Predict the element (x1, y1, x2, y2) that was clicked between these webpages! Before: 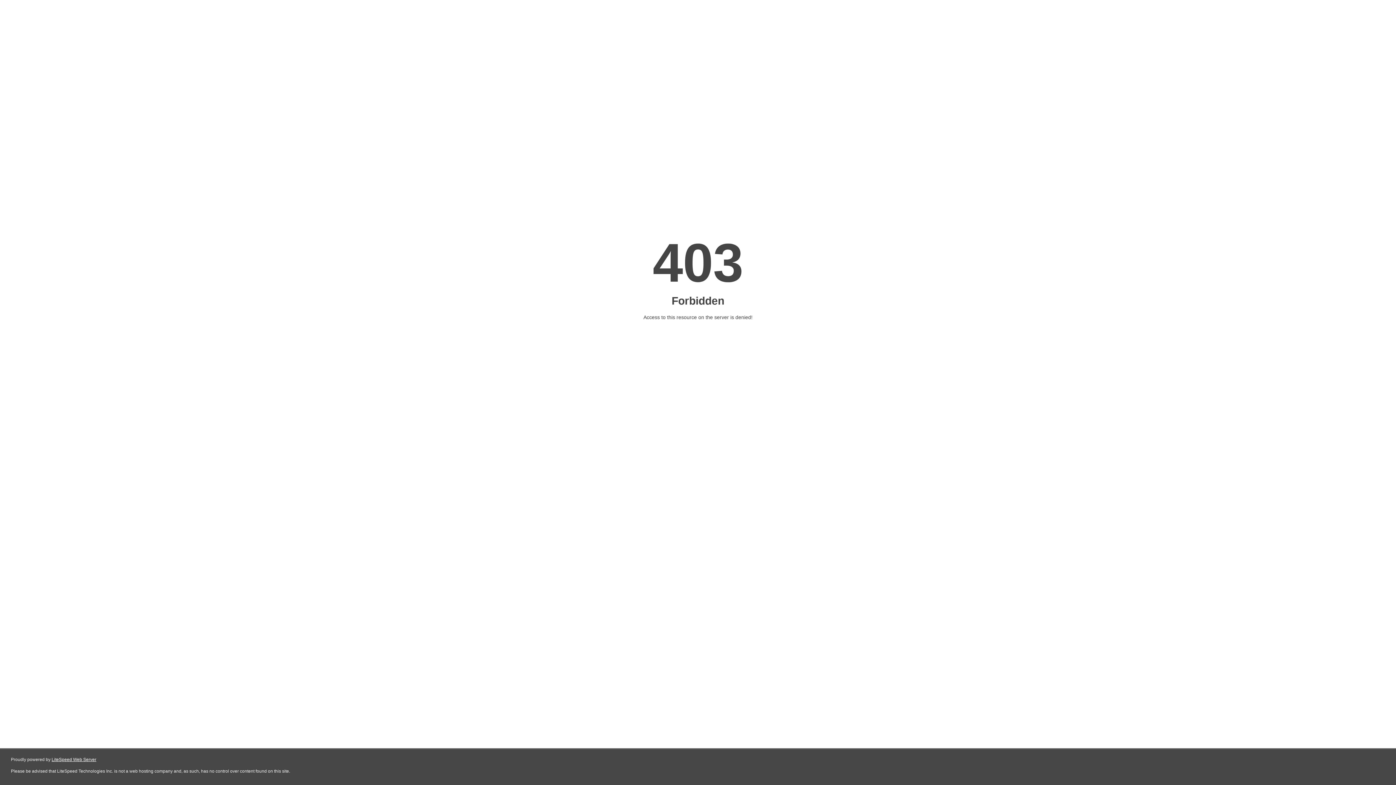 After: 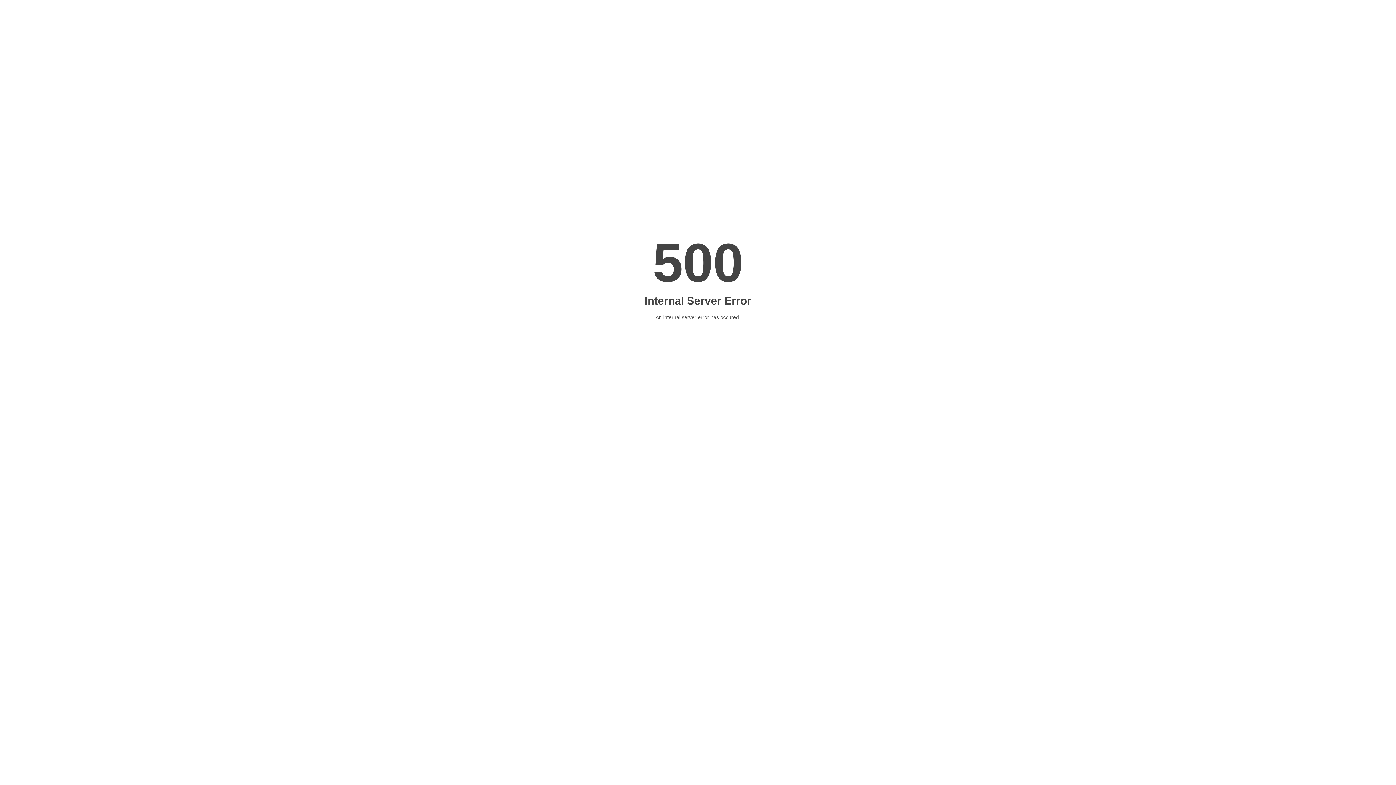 Action: bbox: (51, 757, 96, 762) label: LiteSpeed Web Server